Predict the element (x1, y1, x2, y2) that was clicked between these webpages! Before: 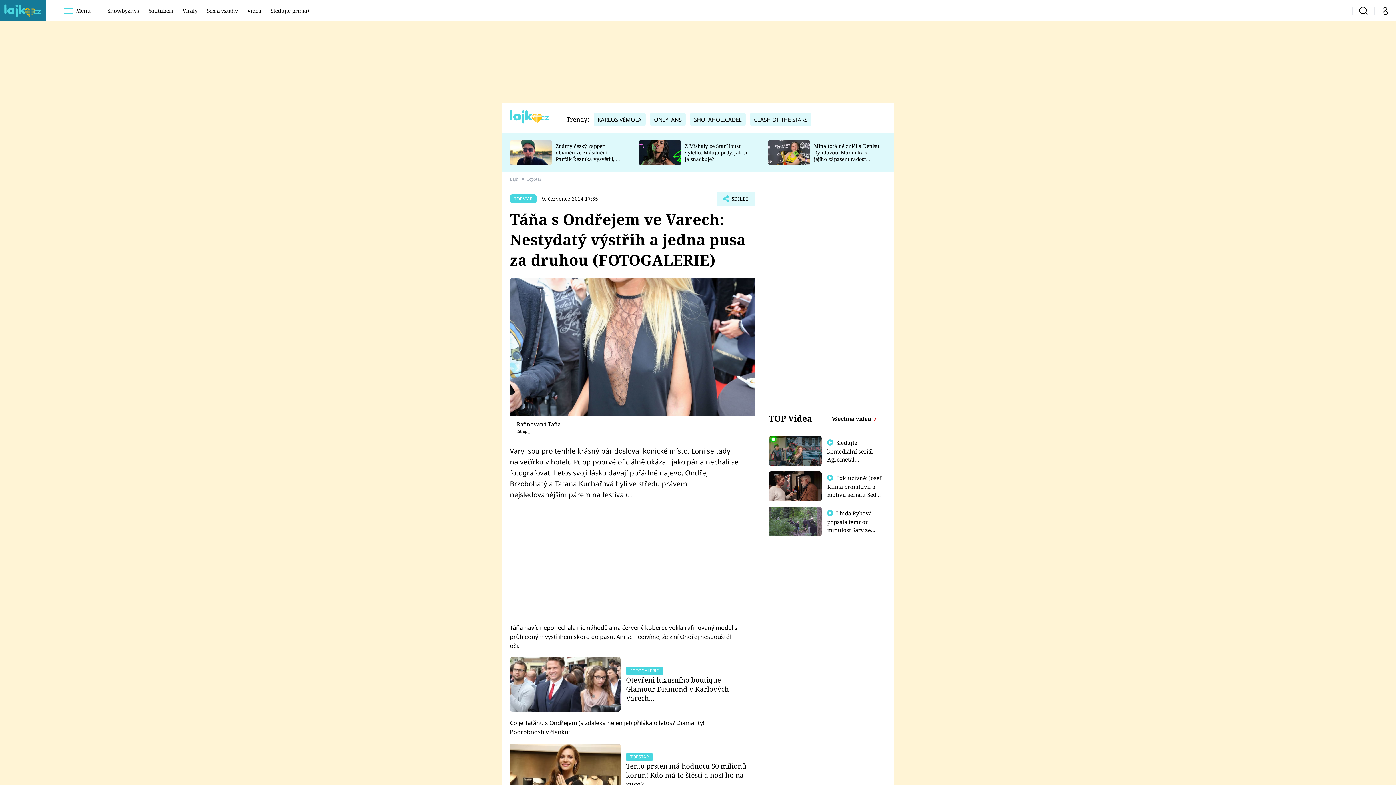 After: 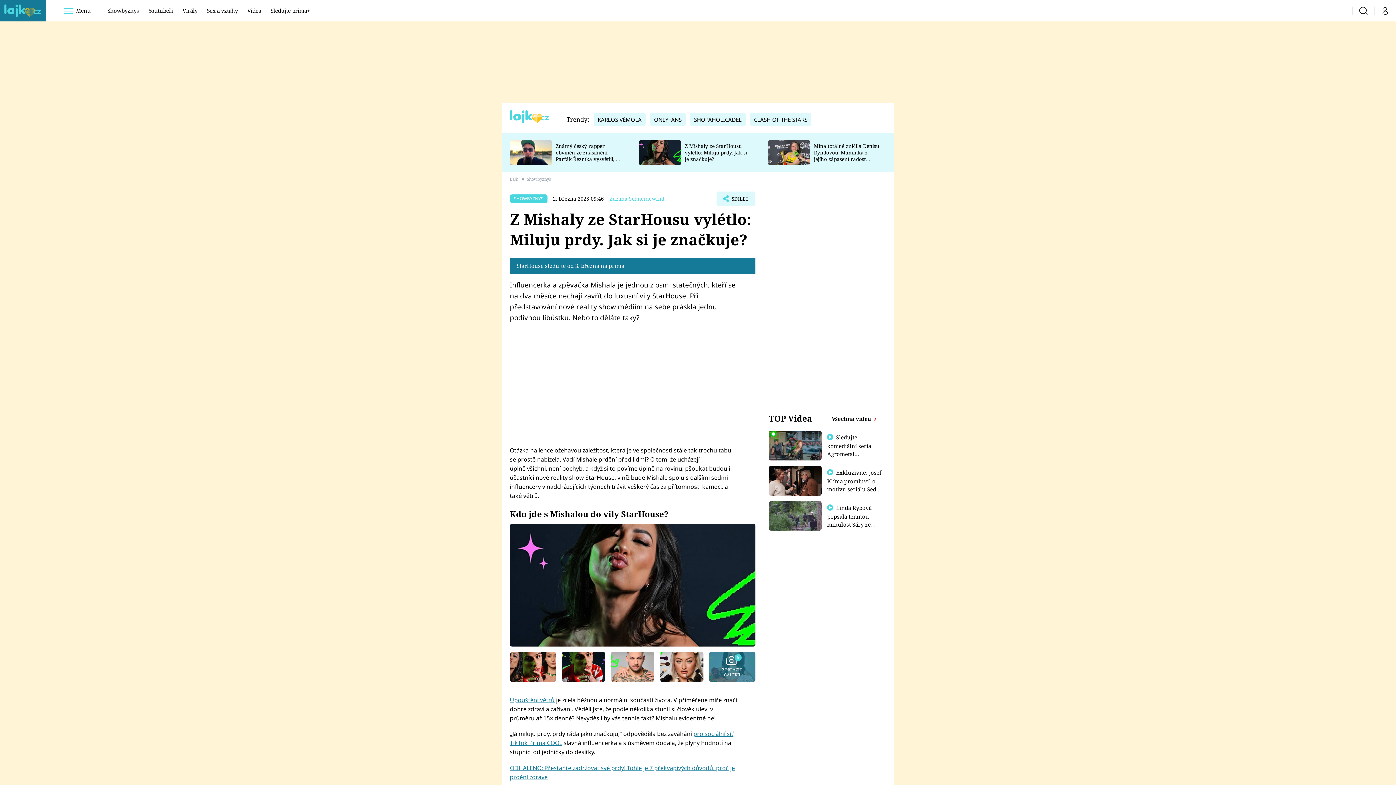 Action: bbox: (639, 140, 680, 165)